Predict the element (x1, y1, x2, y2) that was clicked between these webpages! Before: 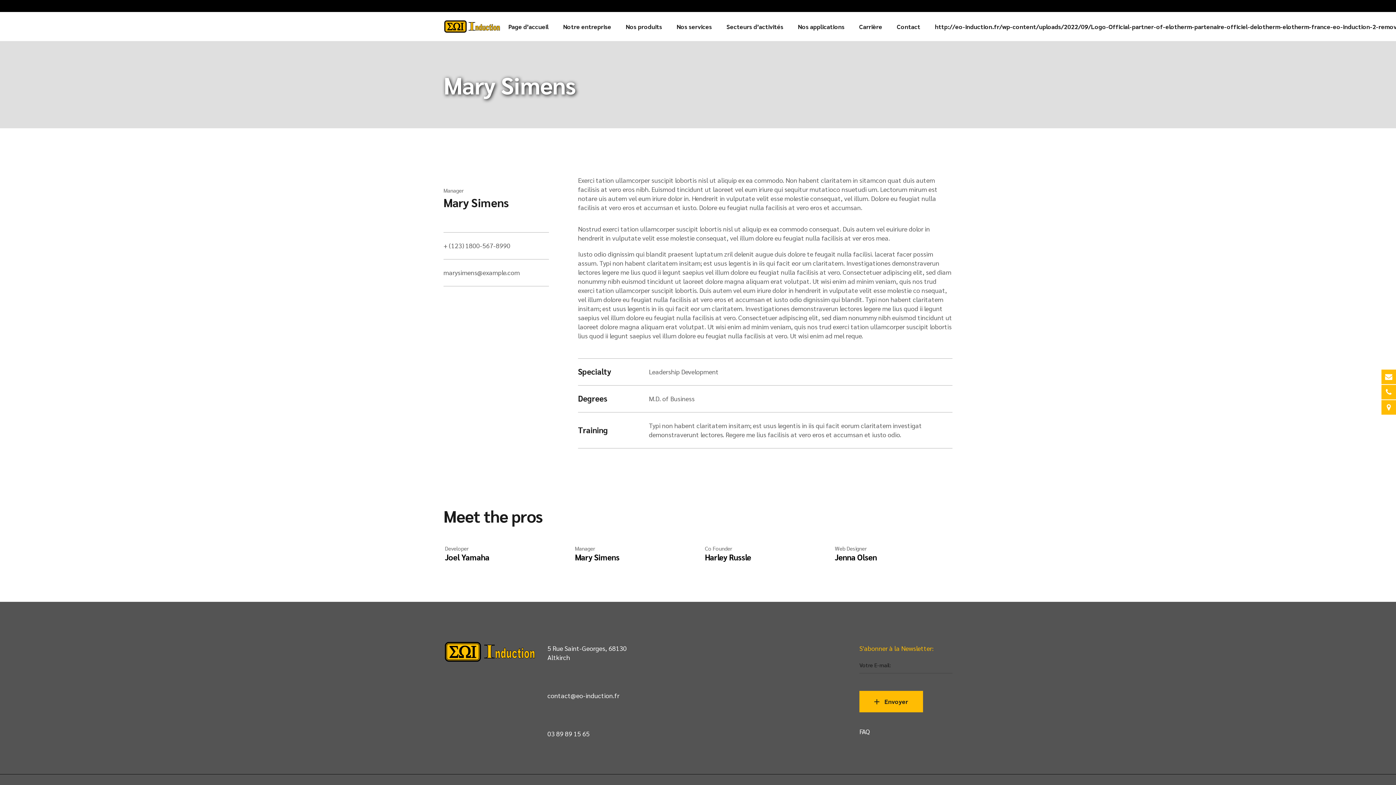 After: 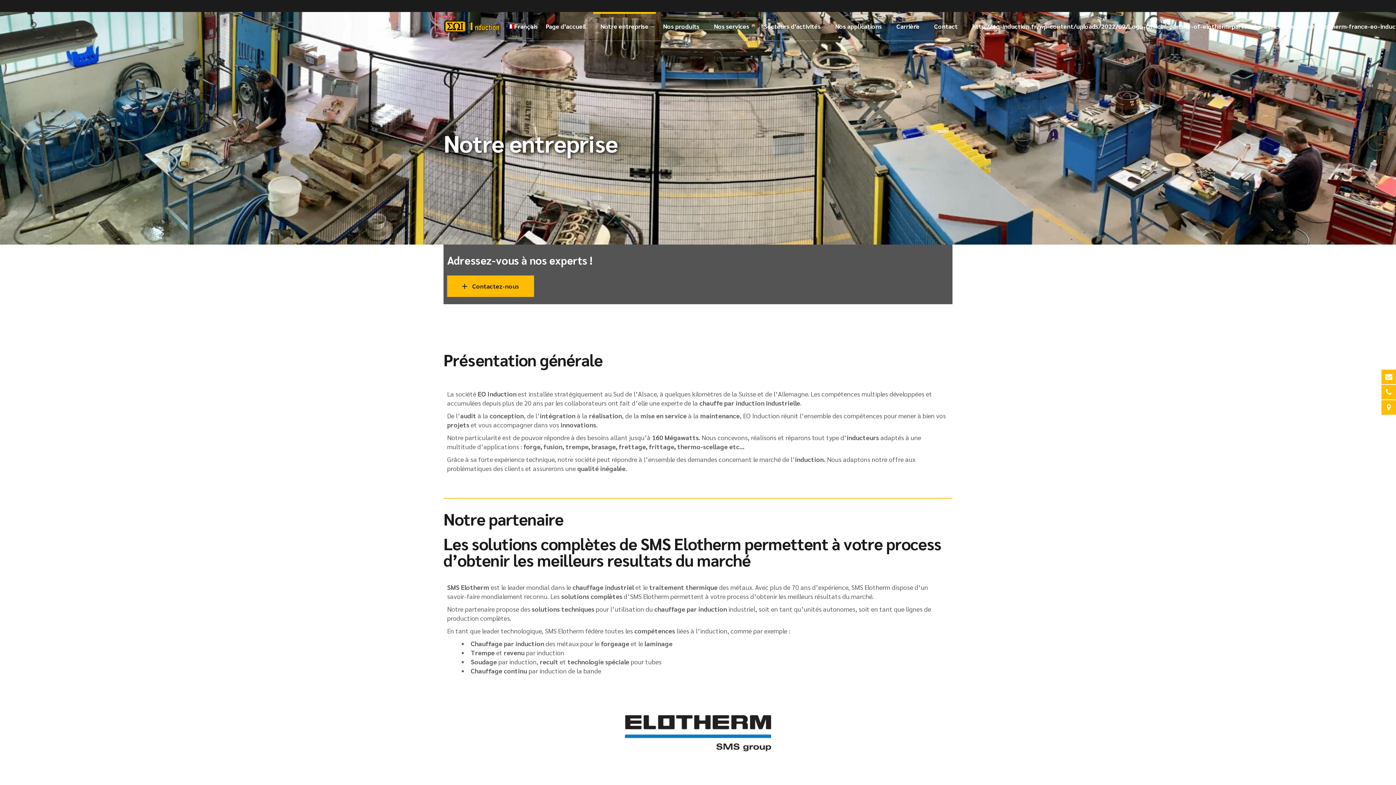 Action: bbox: (563, 12, 611, 41) label: Notre entreprise